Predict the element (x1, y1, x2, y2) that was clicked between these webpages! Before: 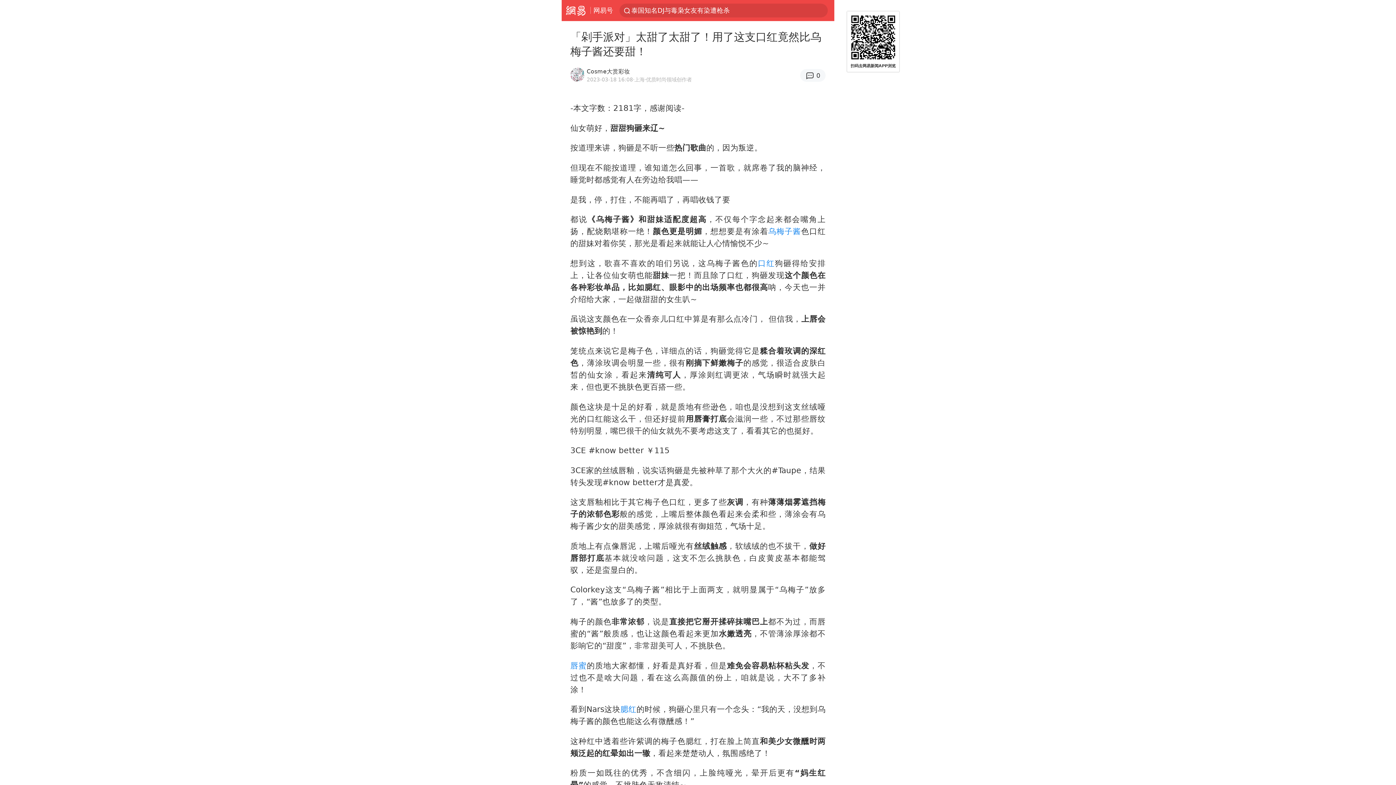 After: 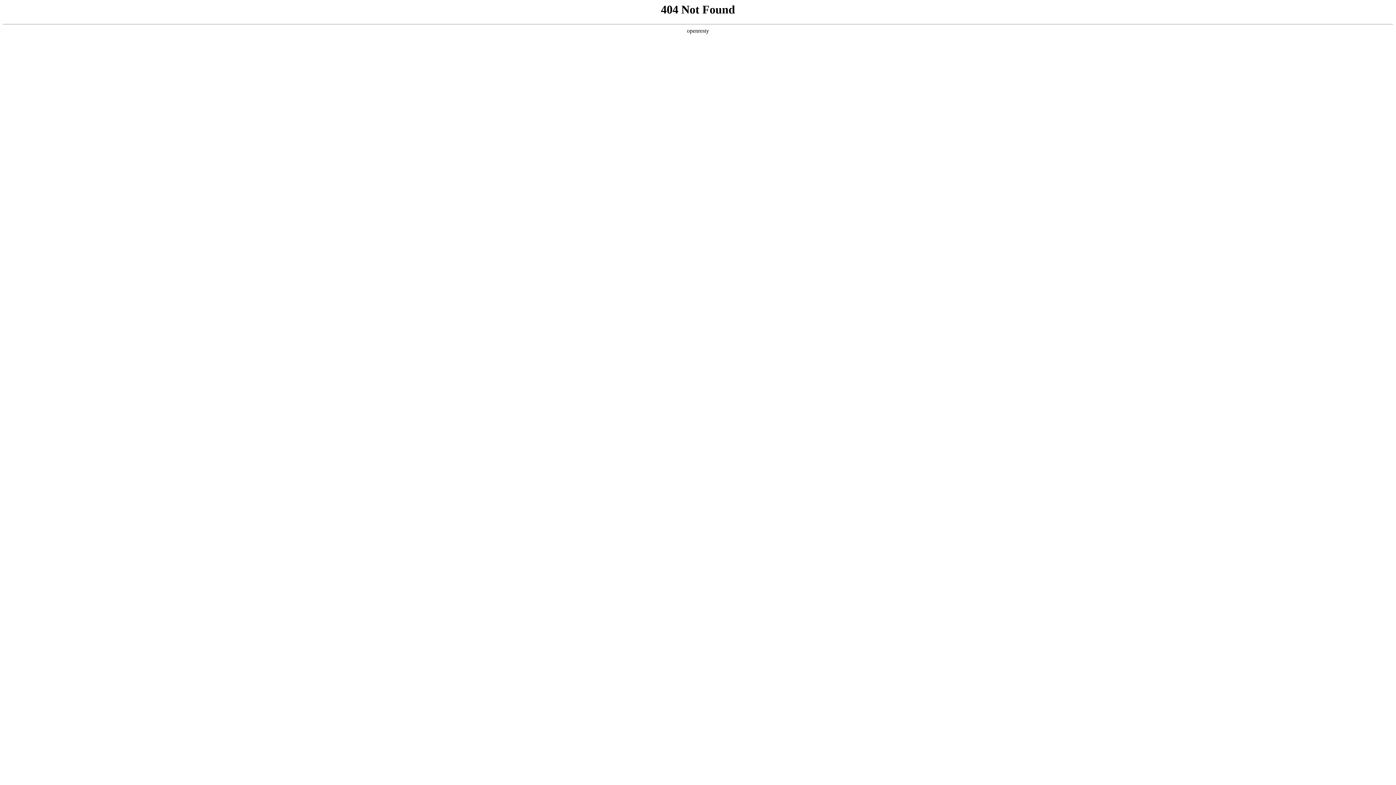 Action: label: 乌梅子酱 bbox: (768, 226, 801, 236)